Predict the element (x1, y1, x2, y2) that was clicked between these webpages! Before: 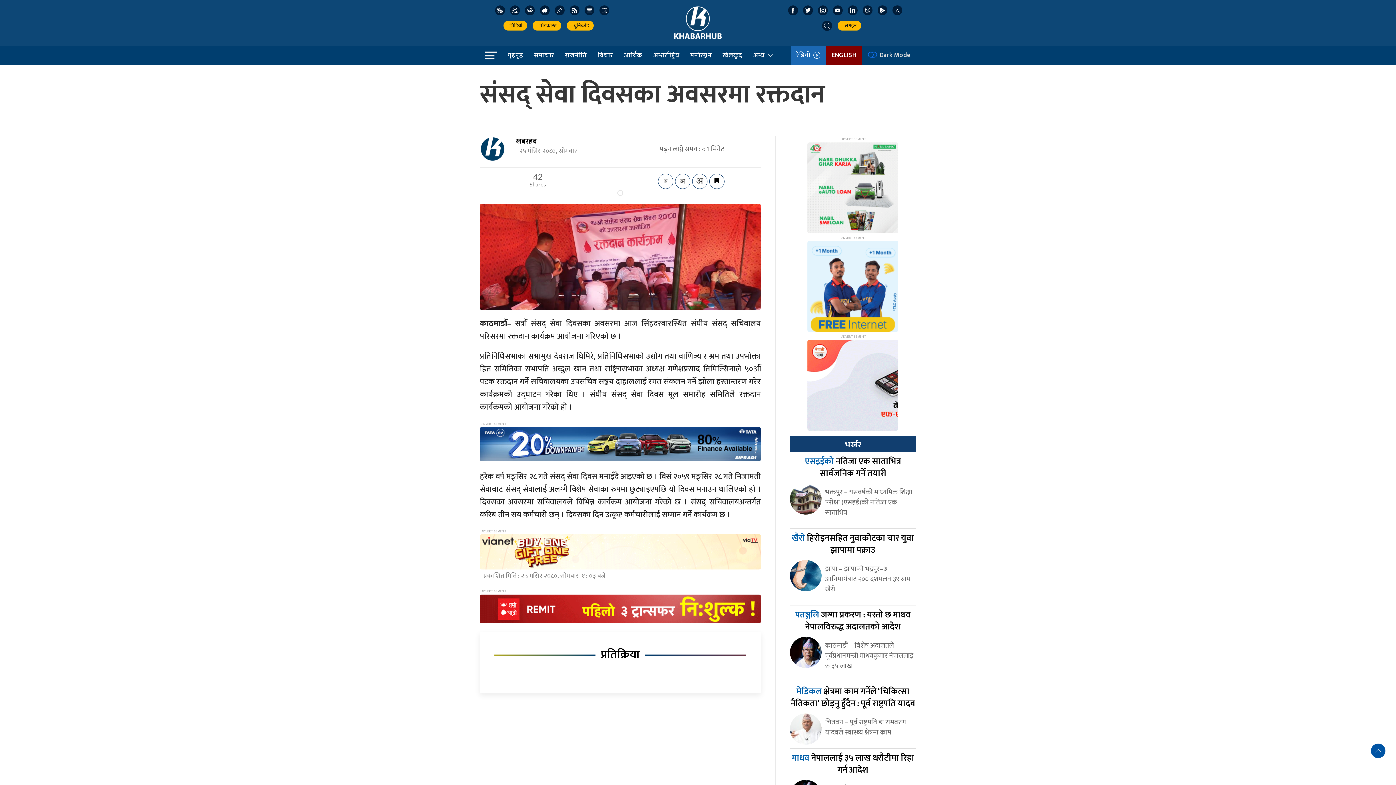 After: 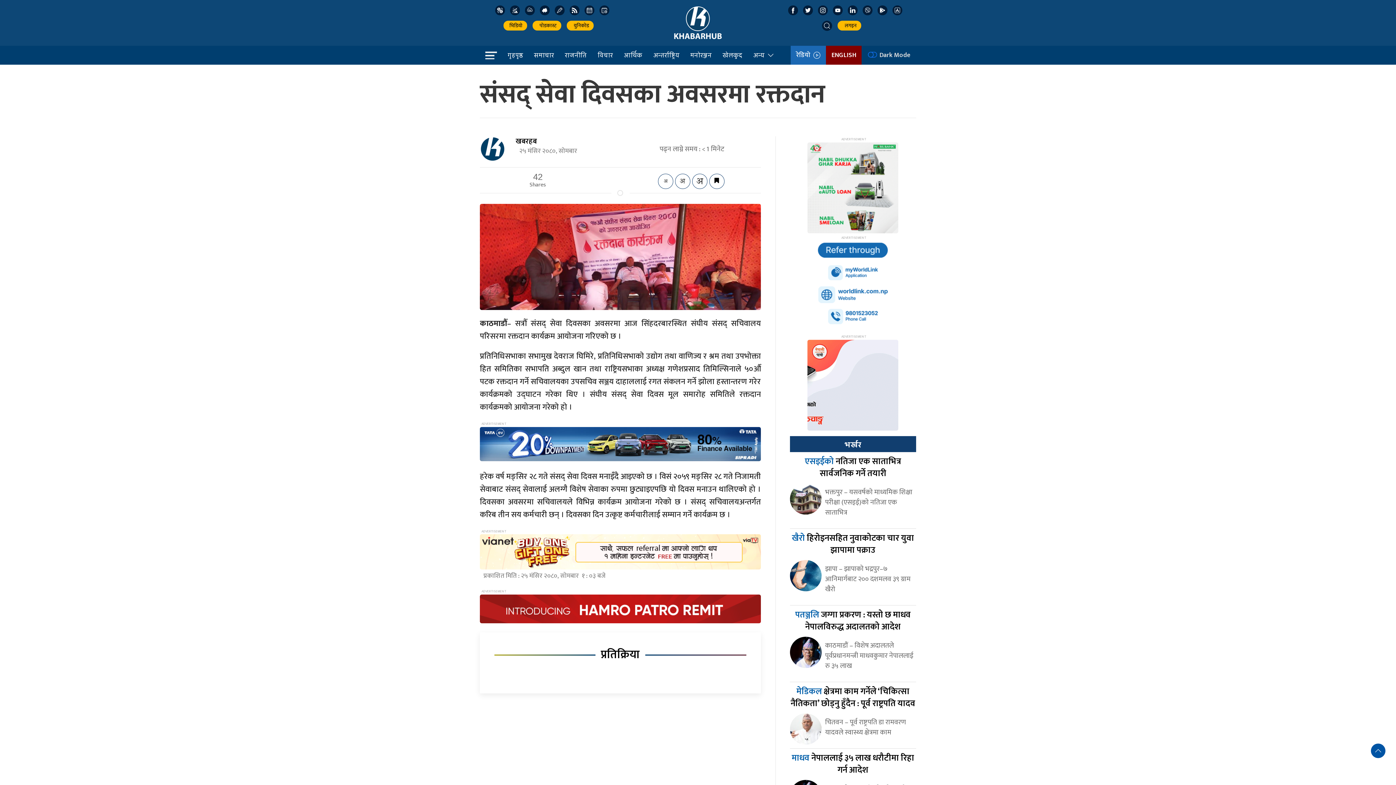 Action: bbox: (480, 440, 761, 449)